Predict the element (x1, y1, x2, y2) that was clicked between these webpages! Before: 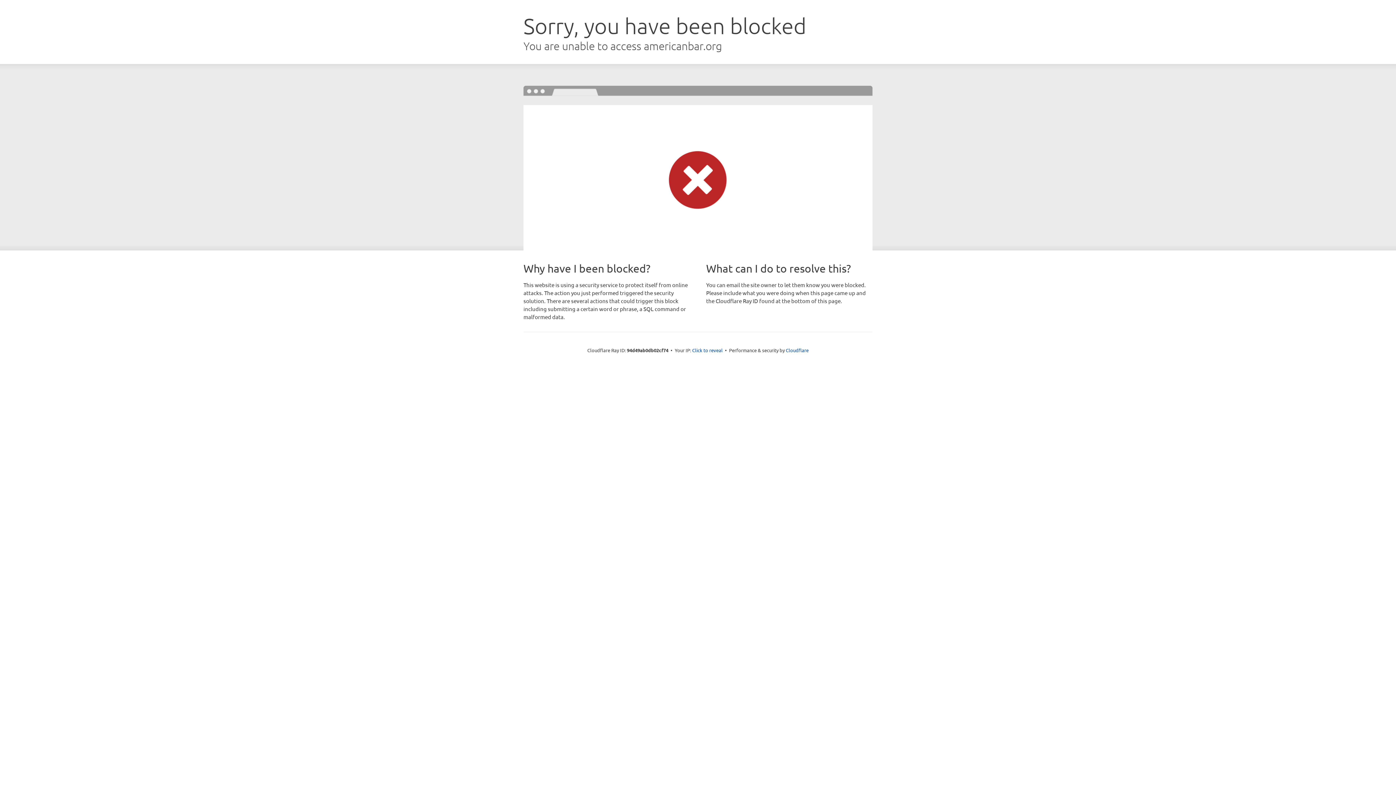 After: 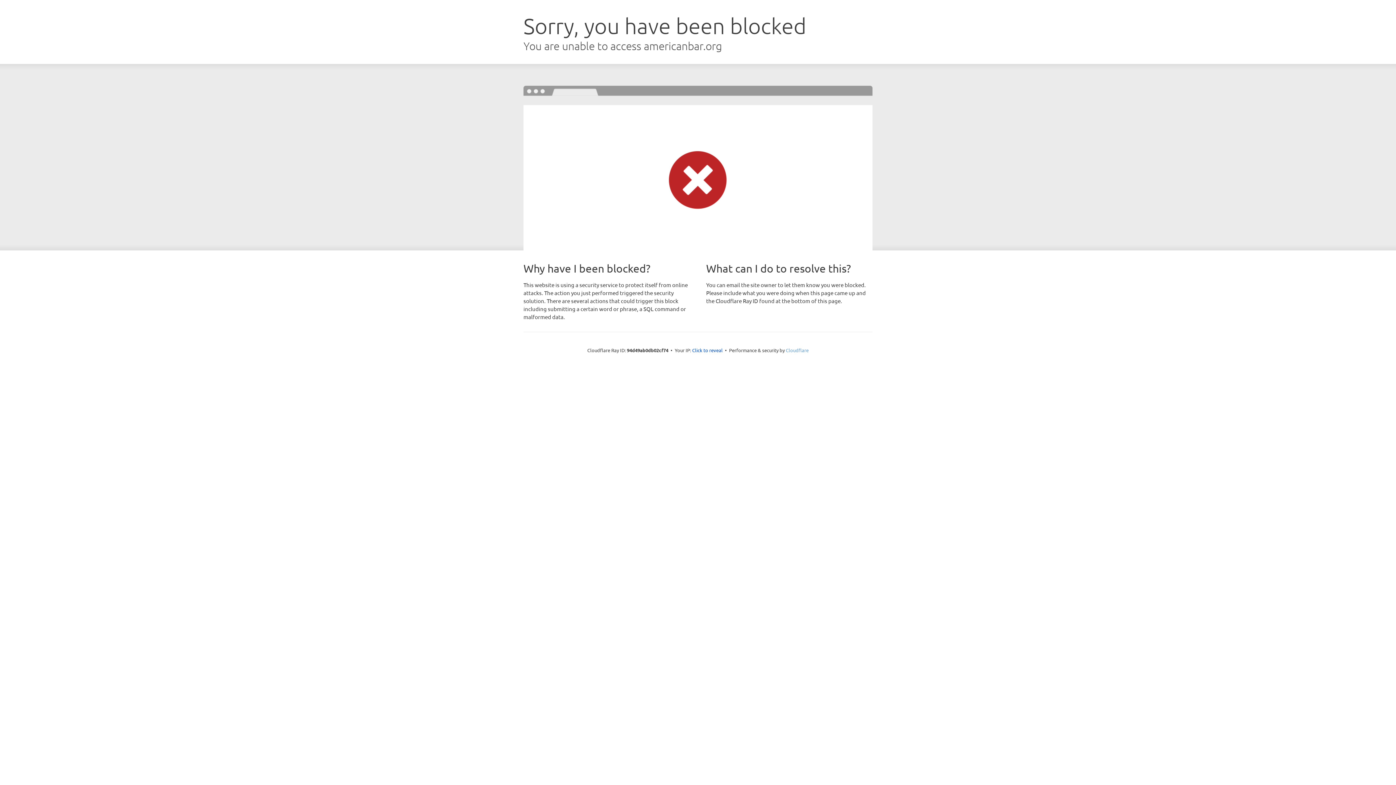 Action: label: Cloudflare bbox: (786, 347, 808, 353)